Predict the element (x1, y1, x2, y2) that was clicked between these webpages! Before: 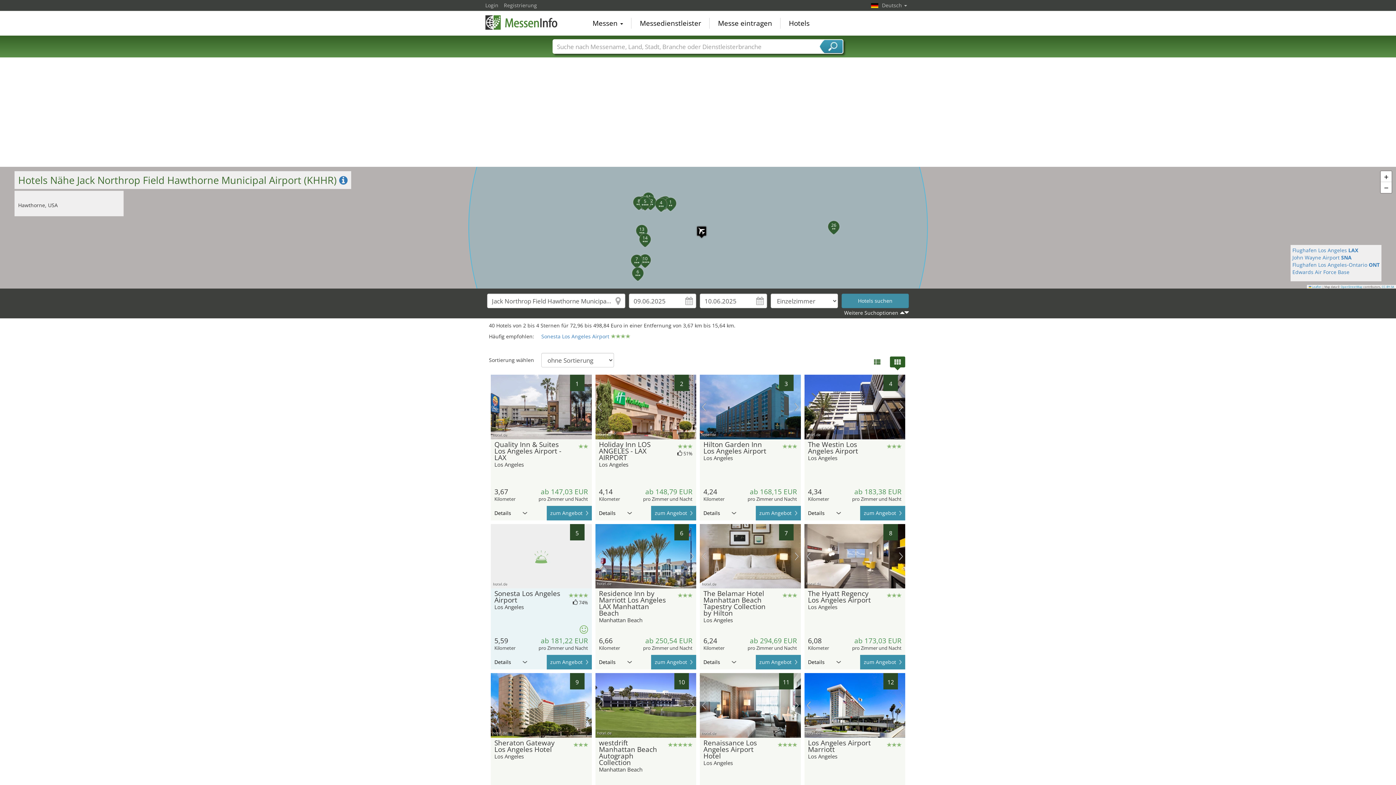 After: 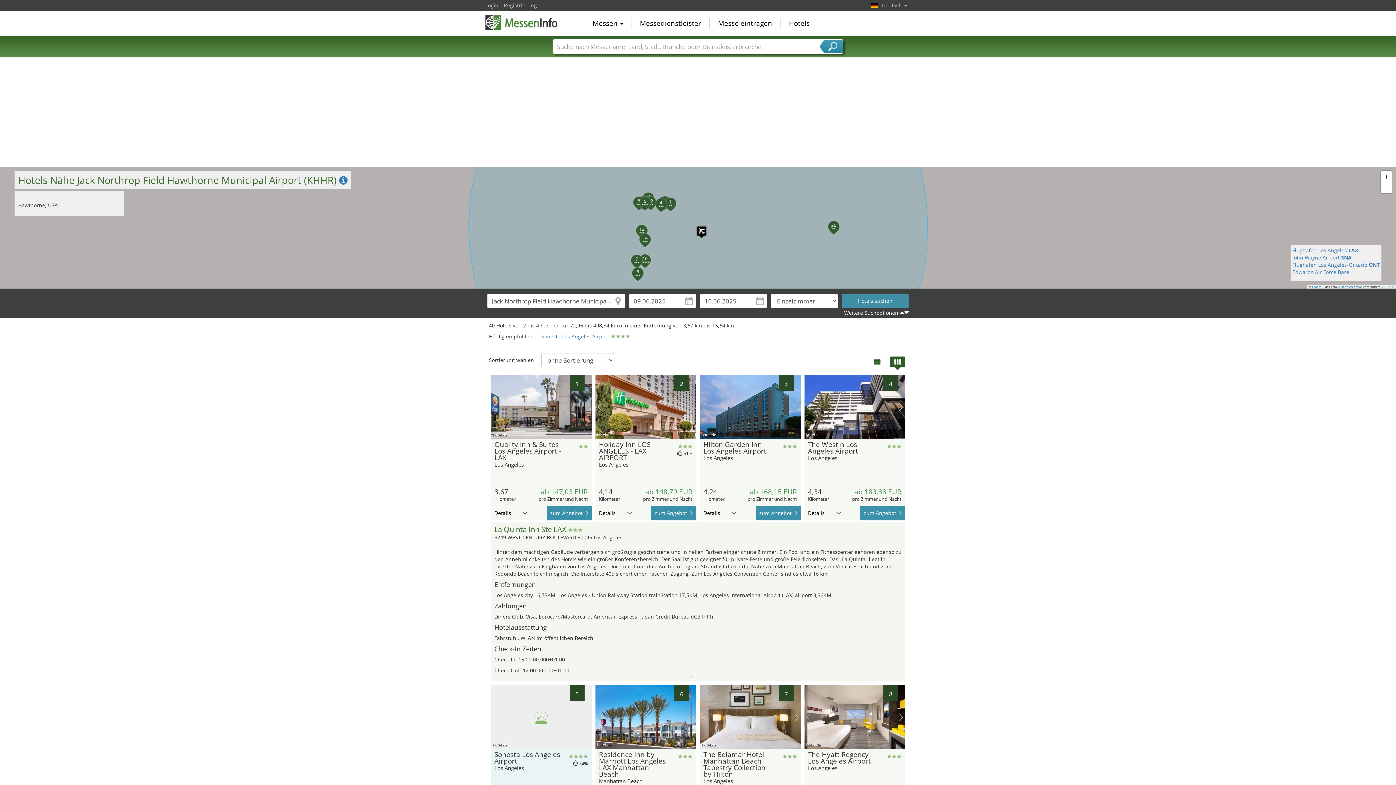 Action: bbox: (700, 506, 736, 520) label: Details